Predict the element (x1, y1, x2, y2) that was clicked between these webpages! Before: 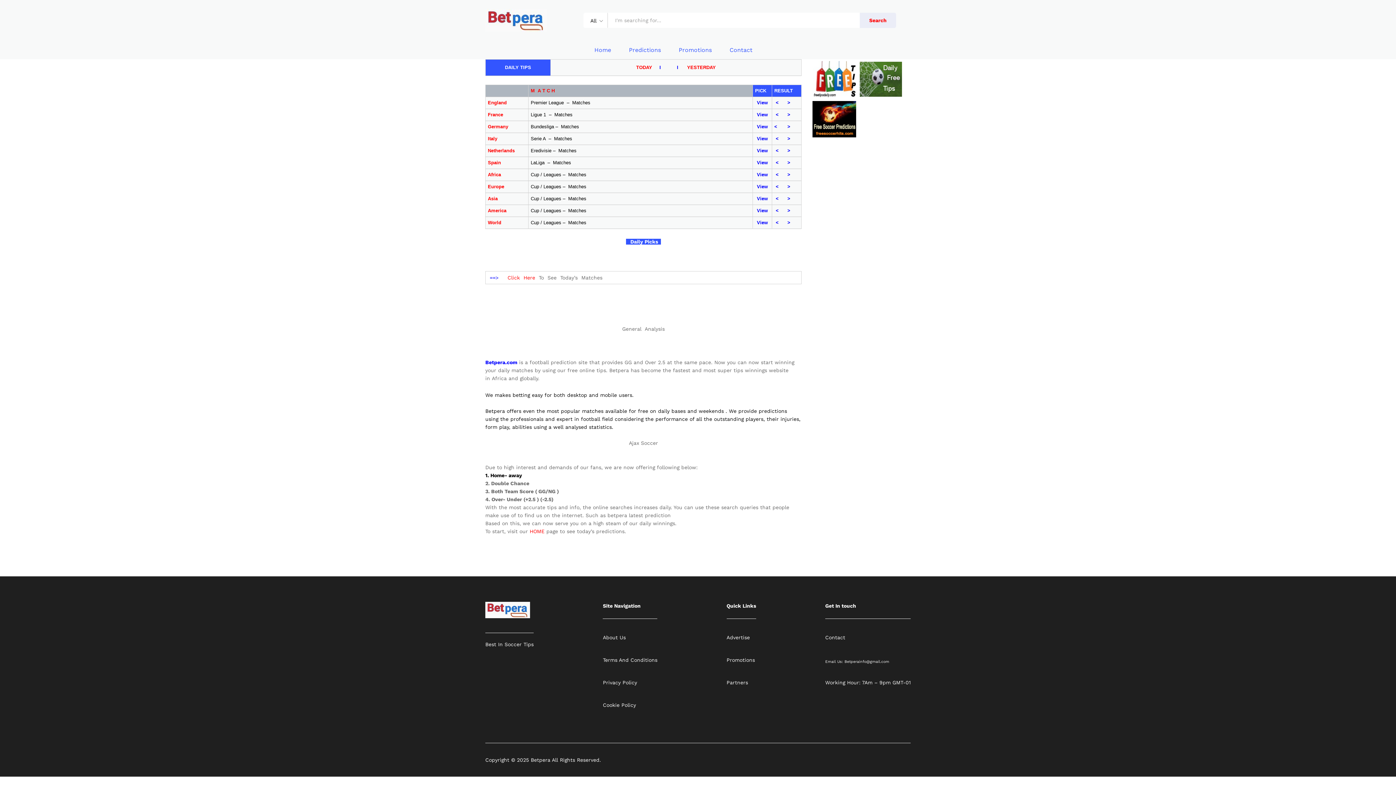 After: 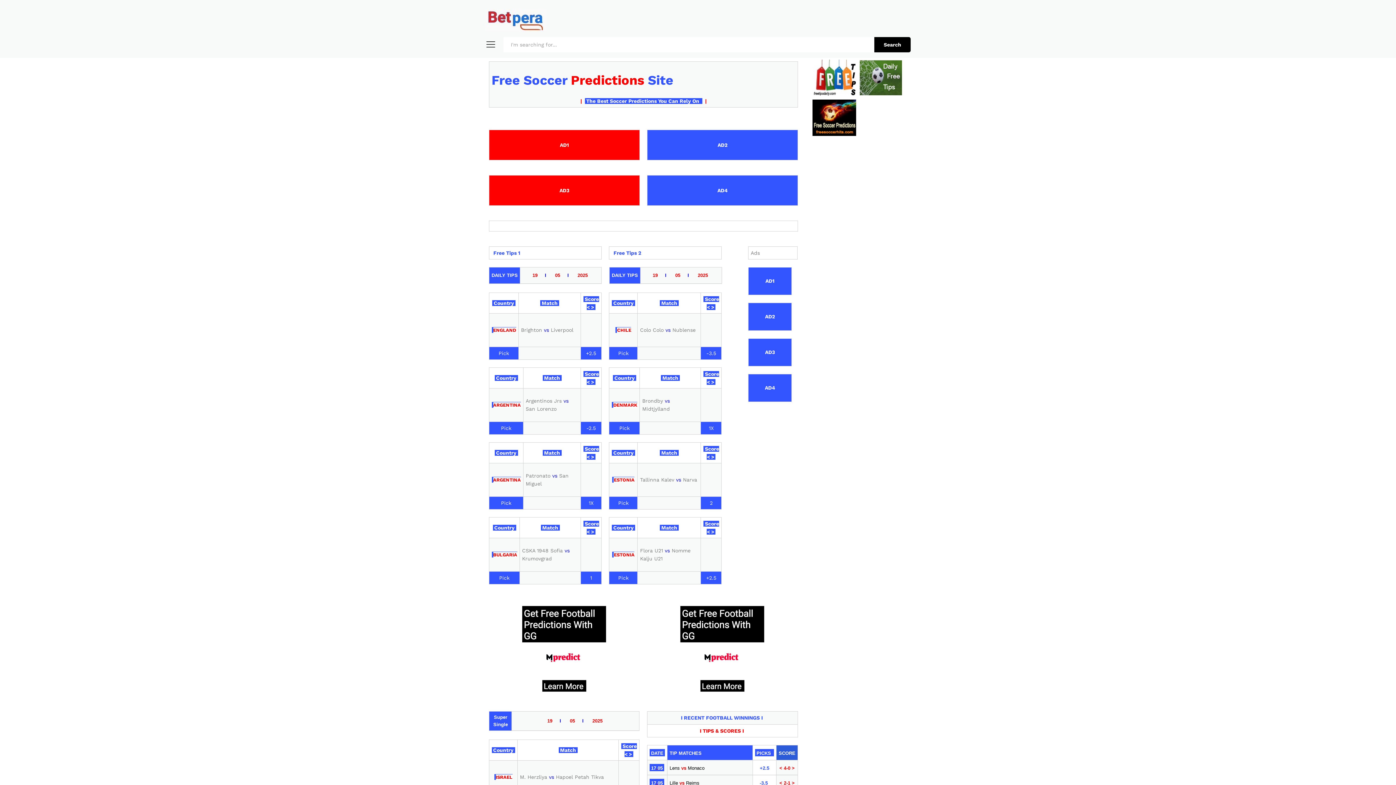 Action: bbox: (757, 100, 768, 105) label: View